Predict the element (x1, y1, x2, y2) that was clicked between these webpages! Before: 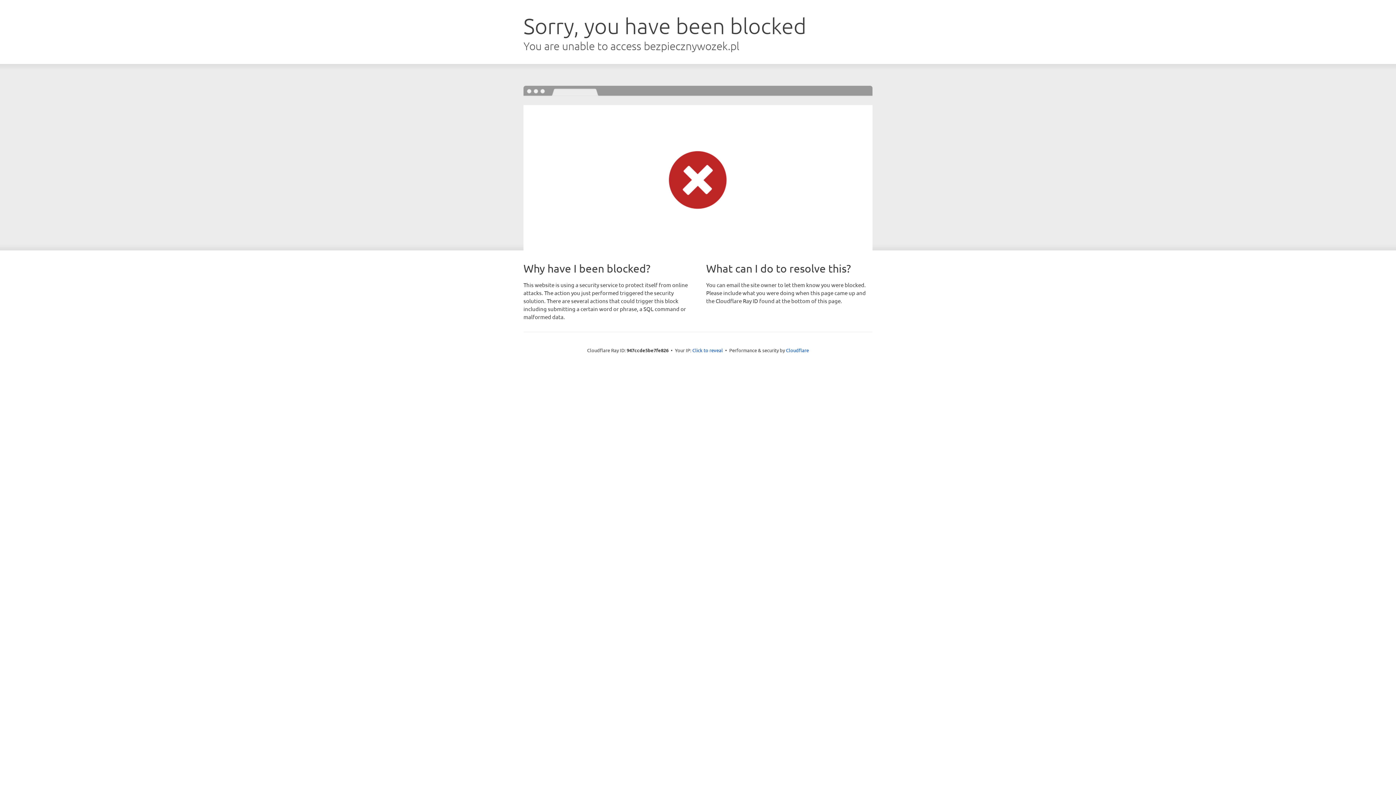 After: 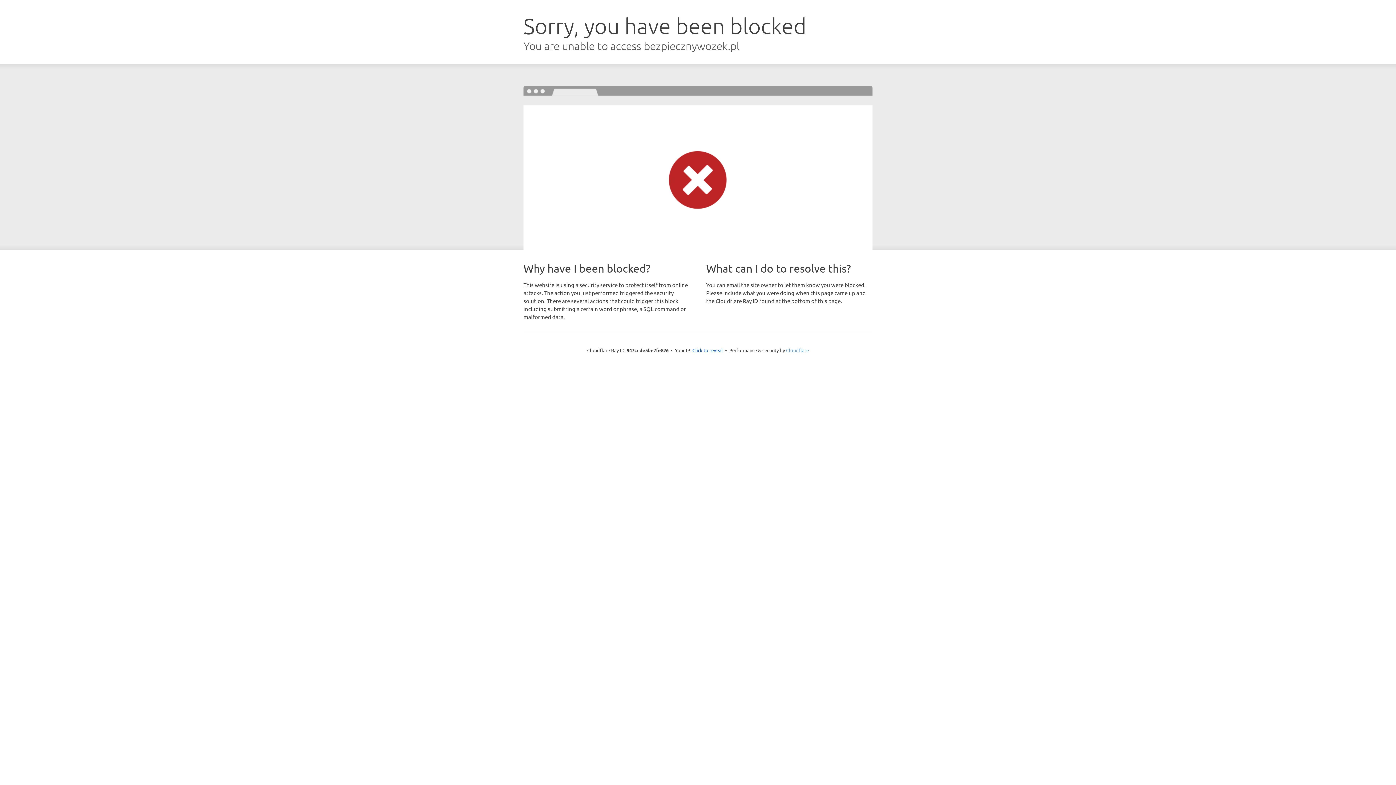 Action: label: Cloudflare bbox: (786, 347, 809, 353)